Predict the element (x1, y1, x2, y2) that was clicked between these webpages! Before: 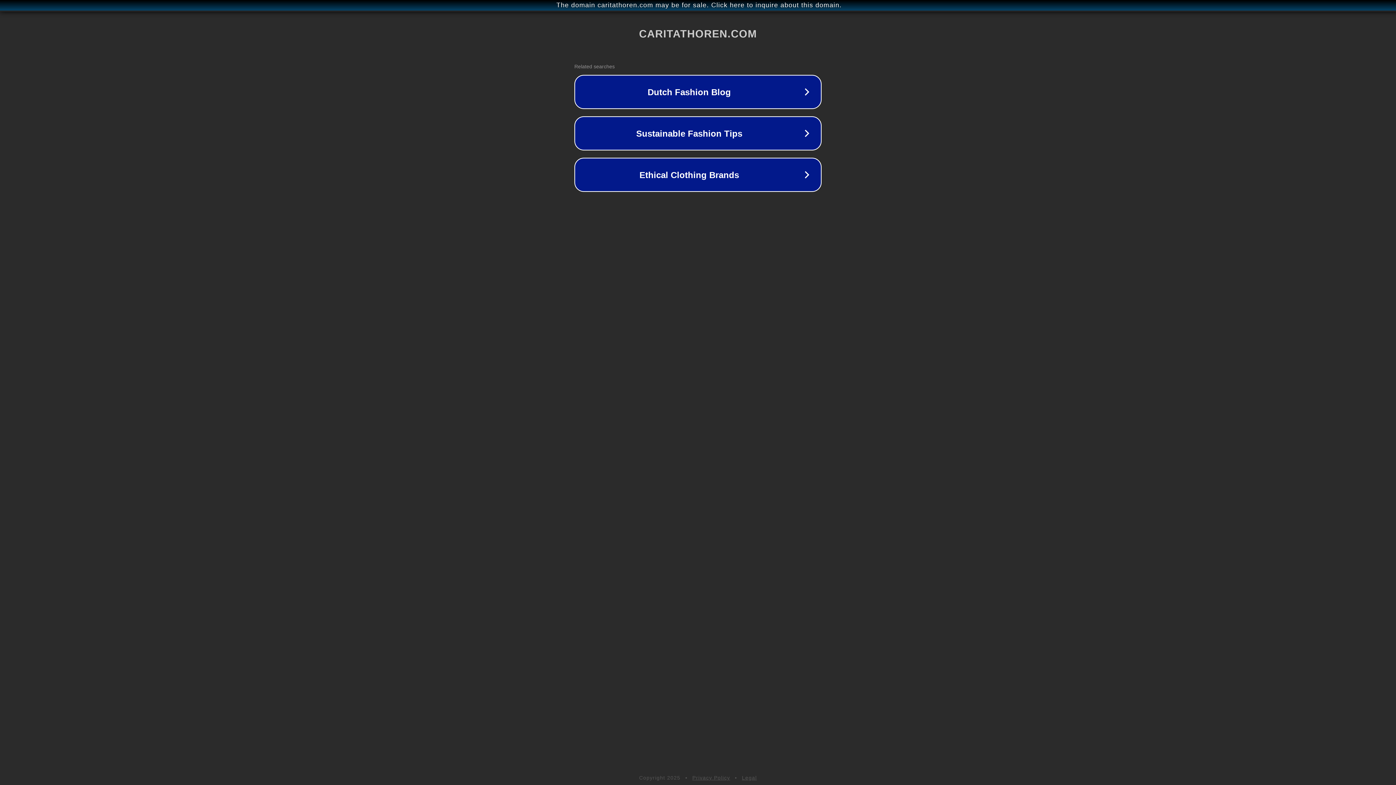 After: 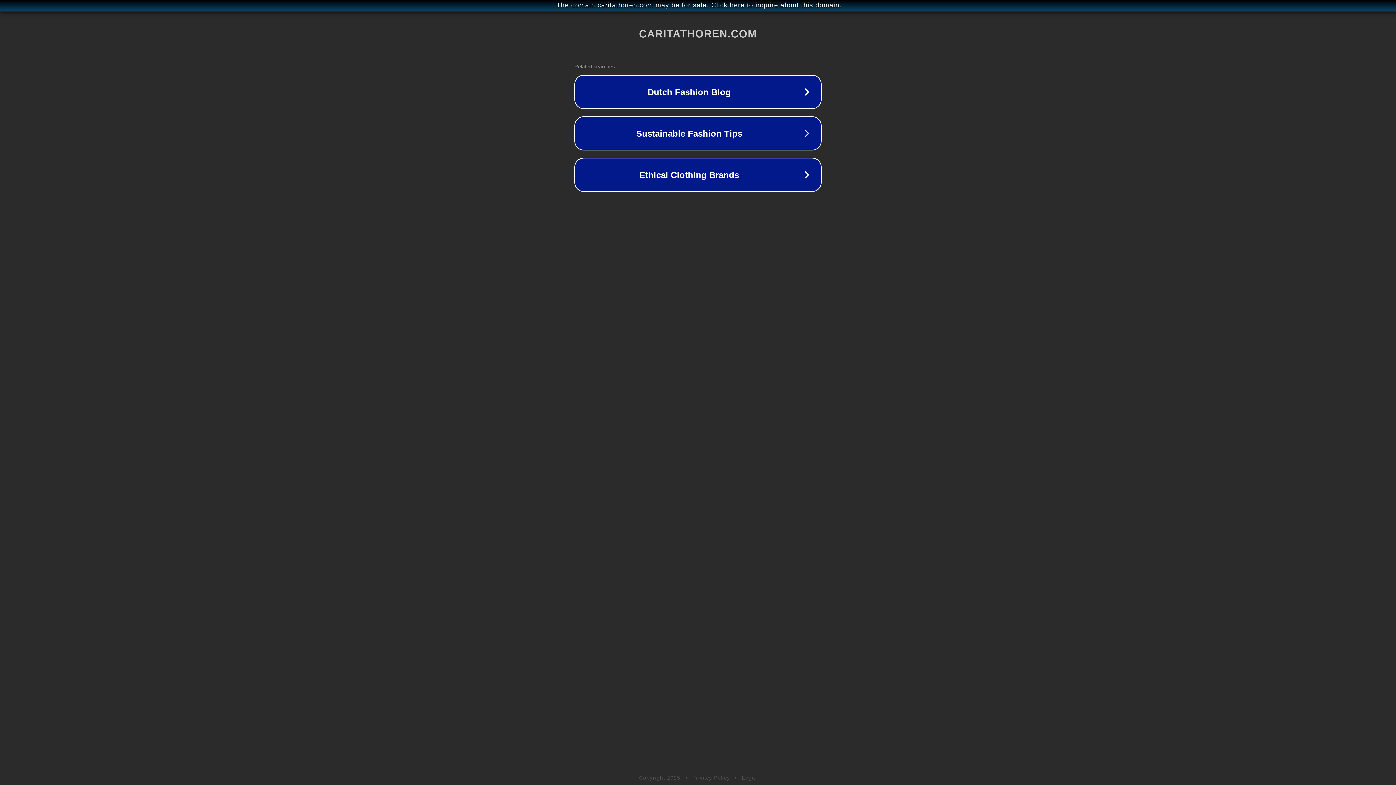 Action: bbox: (742, 775, 757, 781) label: Legal